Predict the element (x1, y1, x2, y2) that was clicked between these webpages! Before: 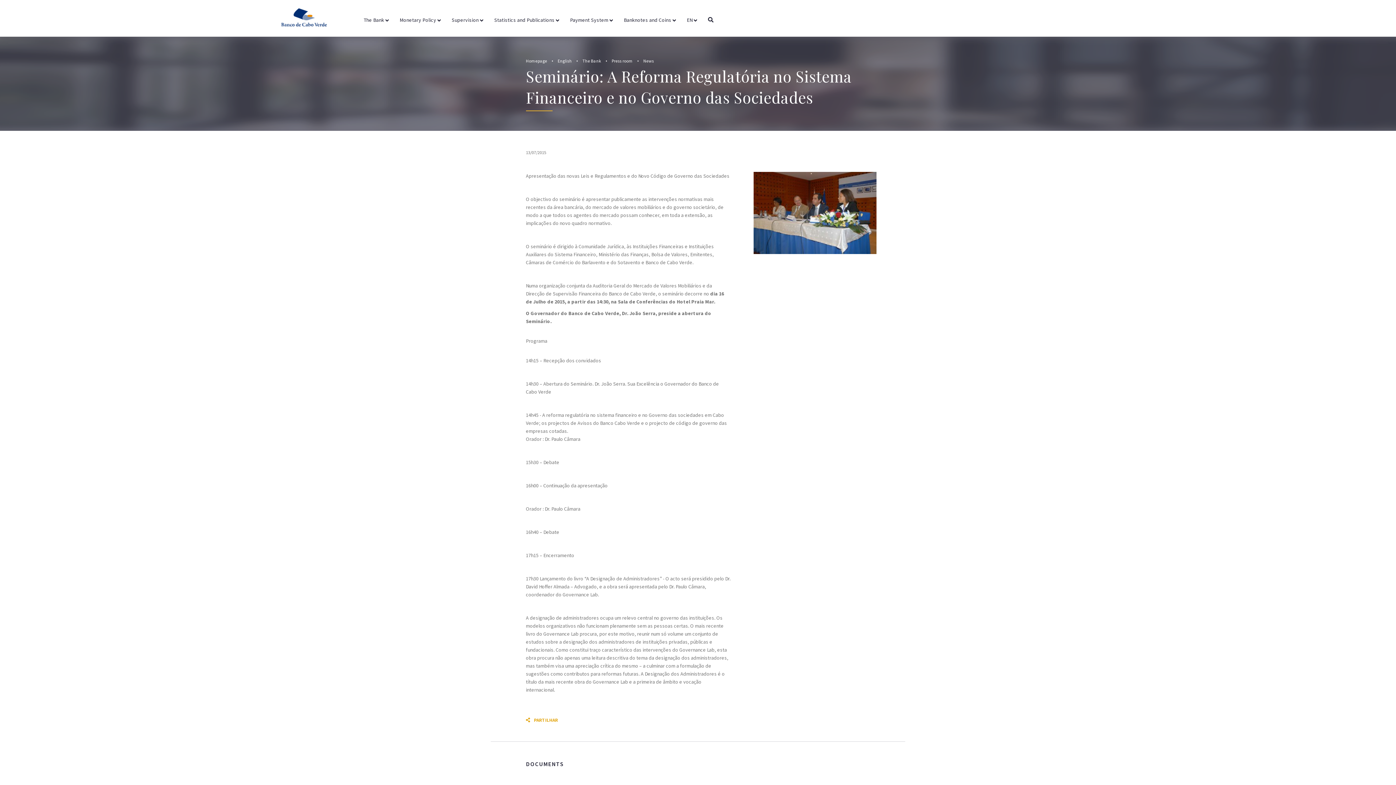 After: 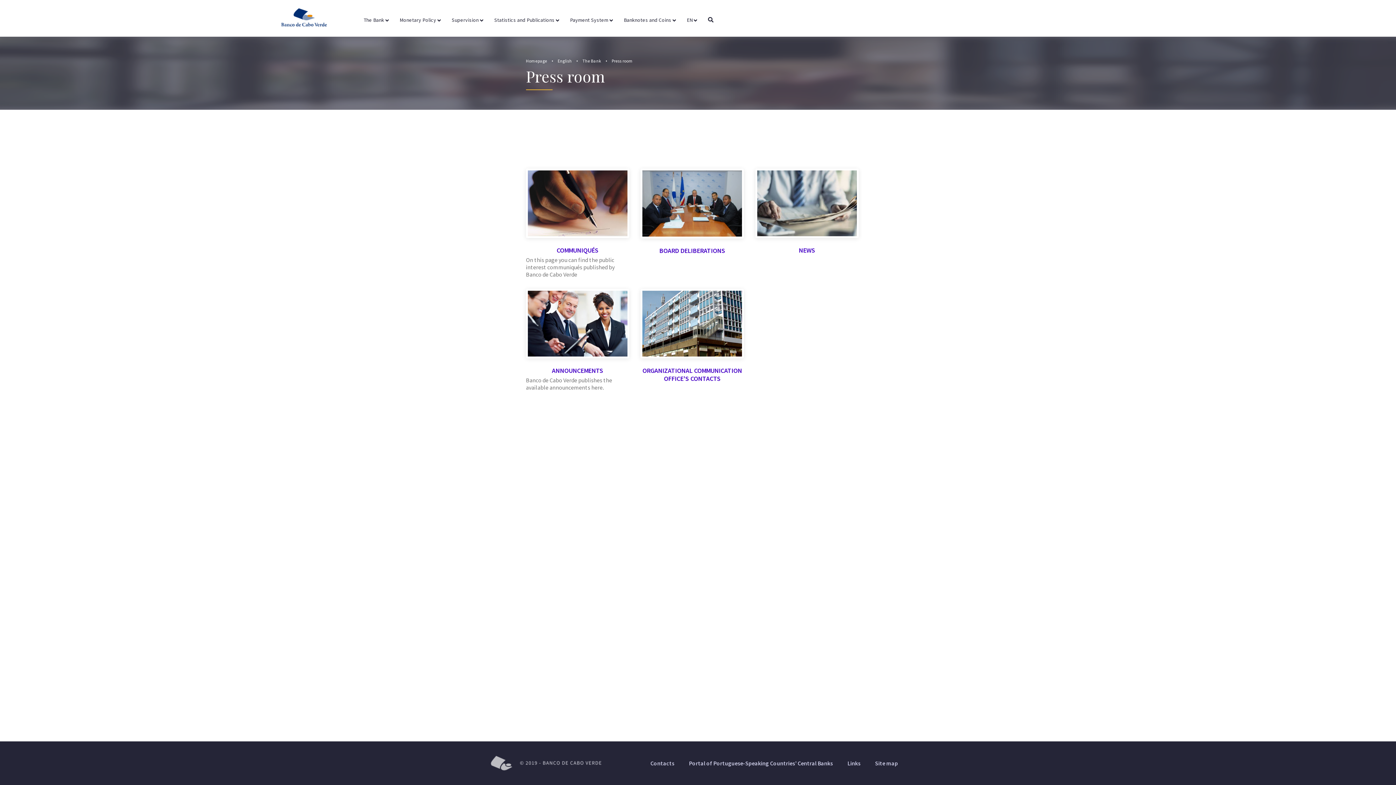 Action: bbox: (611, 58, 632, 63) label: Press room